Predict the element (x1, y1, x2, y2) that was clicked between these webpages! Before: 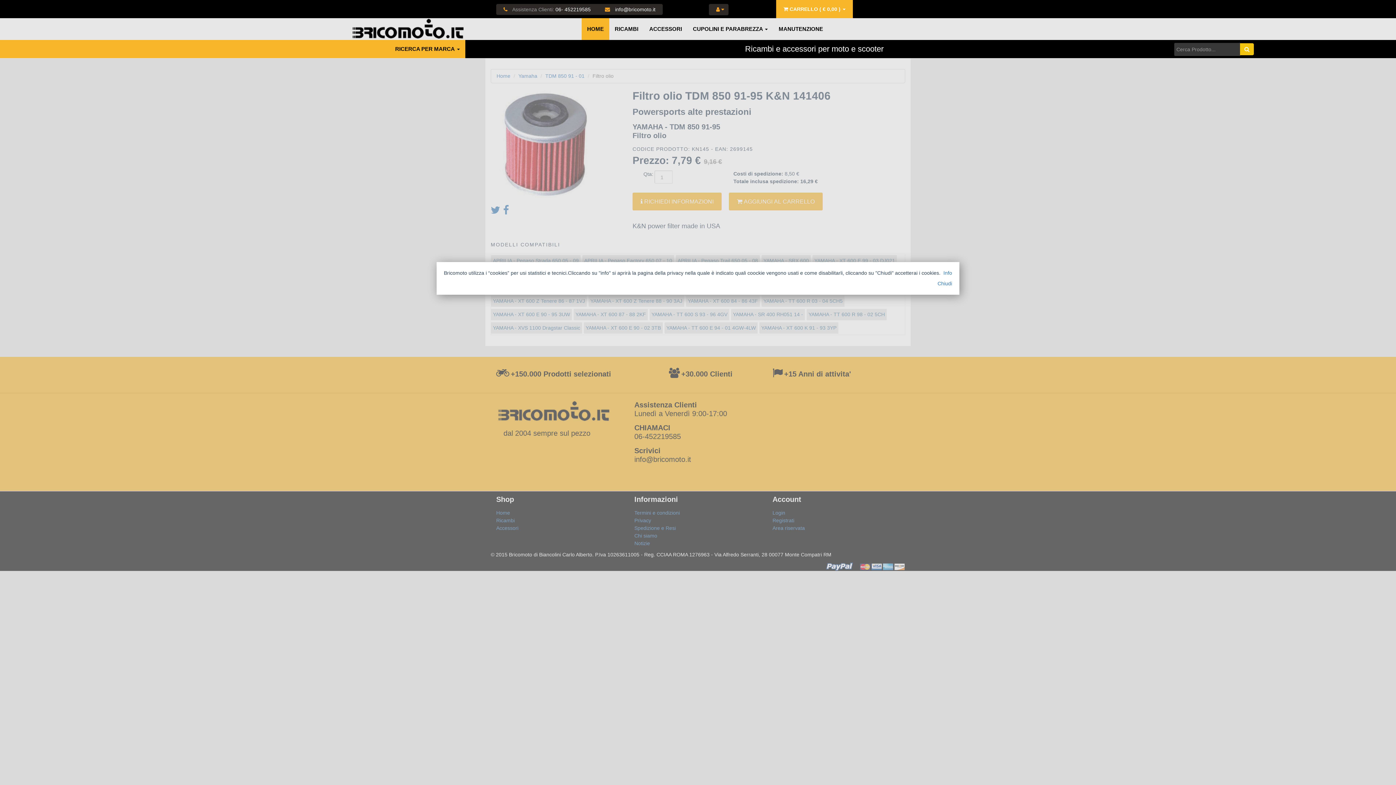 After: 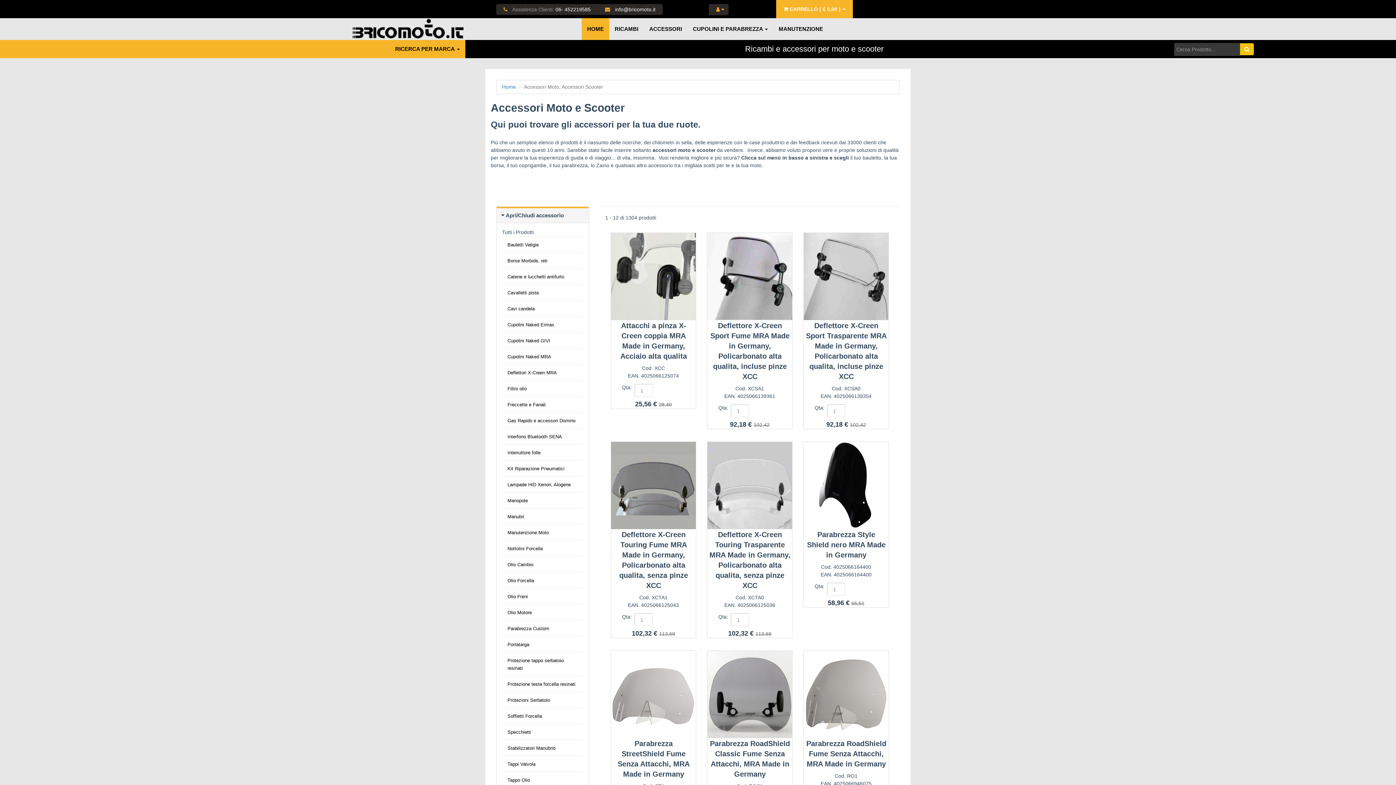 Action: bbox: (643, 18, 687, 40) label: ACCESSORI